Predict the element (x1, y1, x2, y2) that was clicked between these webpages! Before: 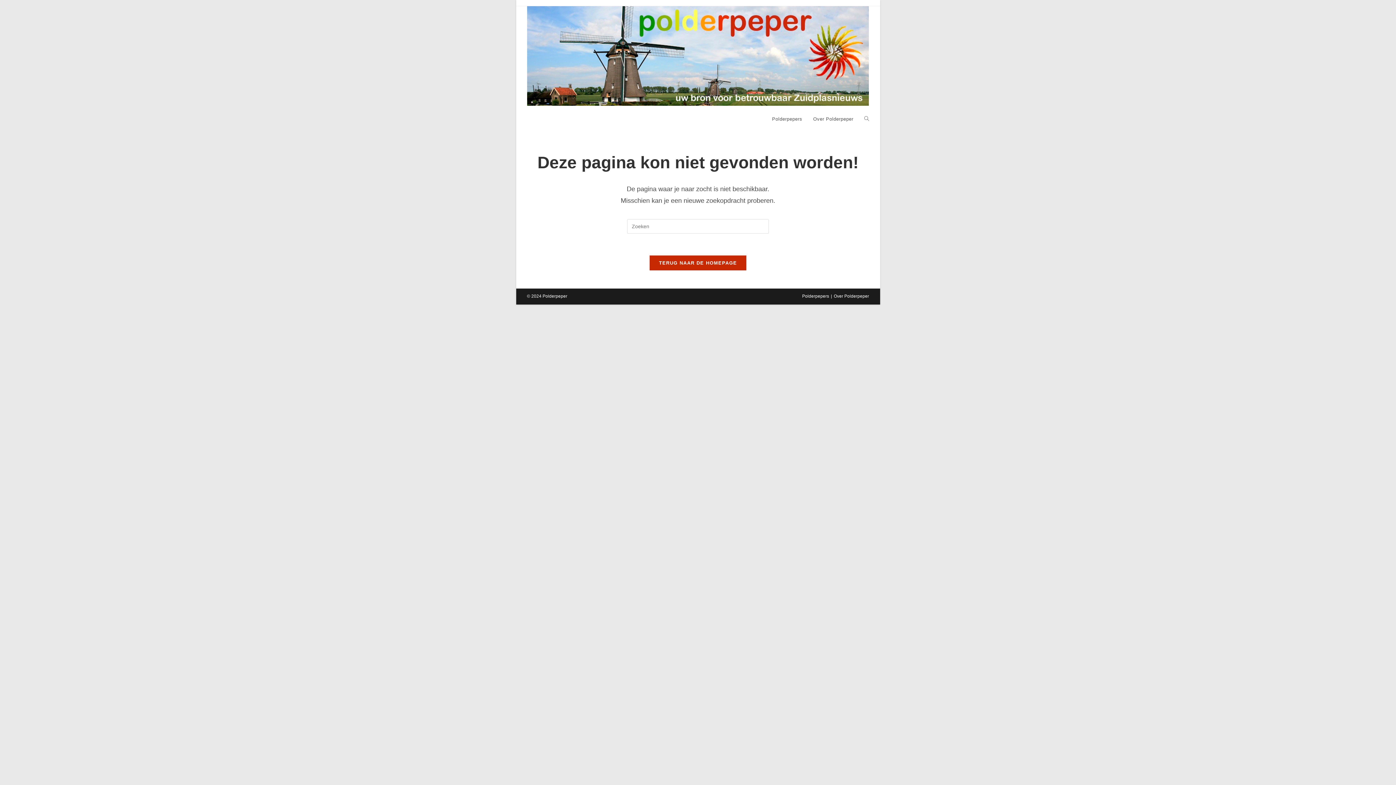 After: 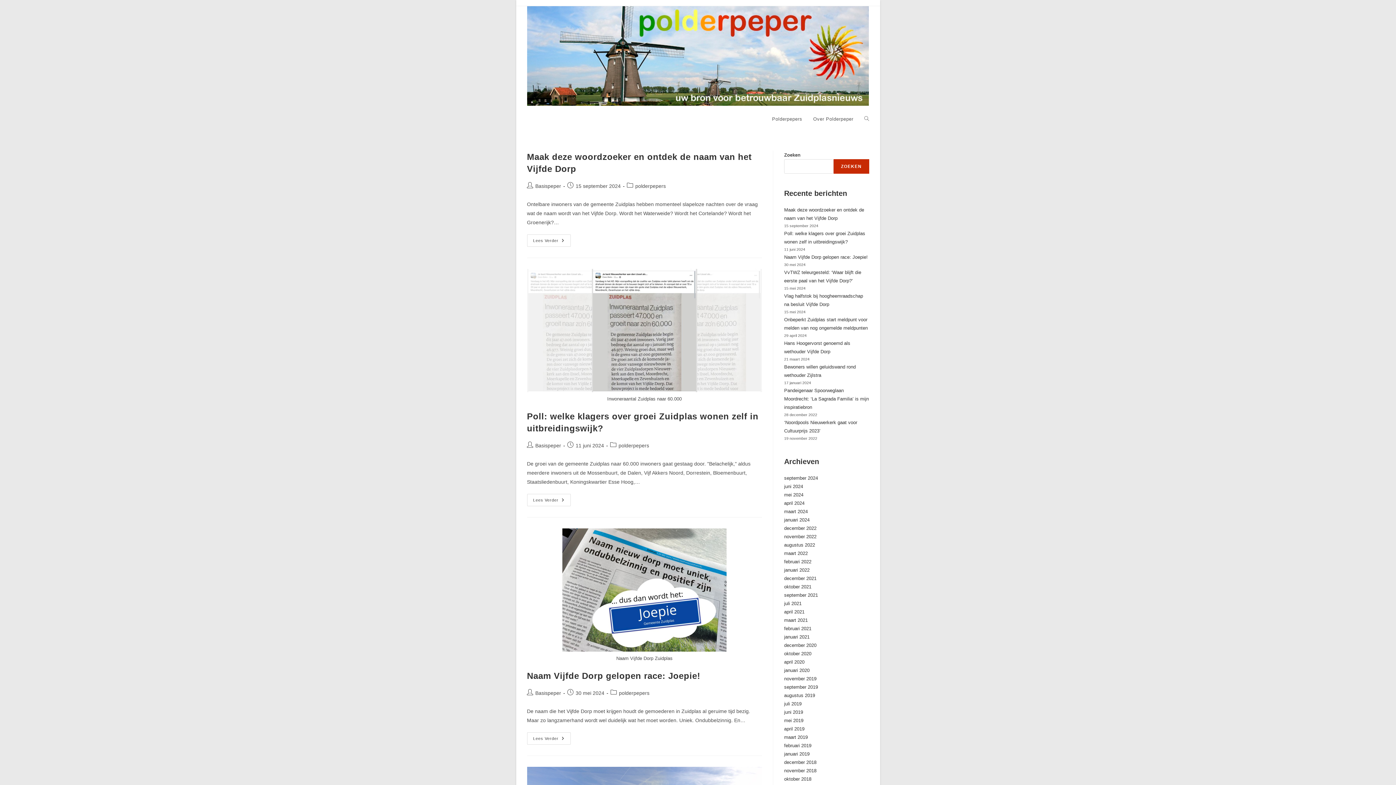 Action: label: Polderpepers bbox: (802, 293, 829, 298)